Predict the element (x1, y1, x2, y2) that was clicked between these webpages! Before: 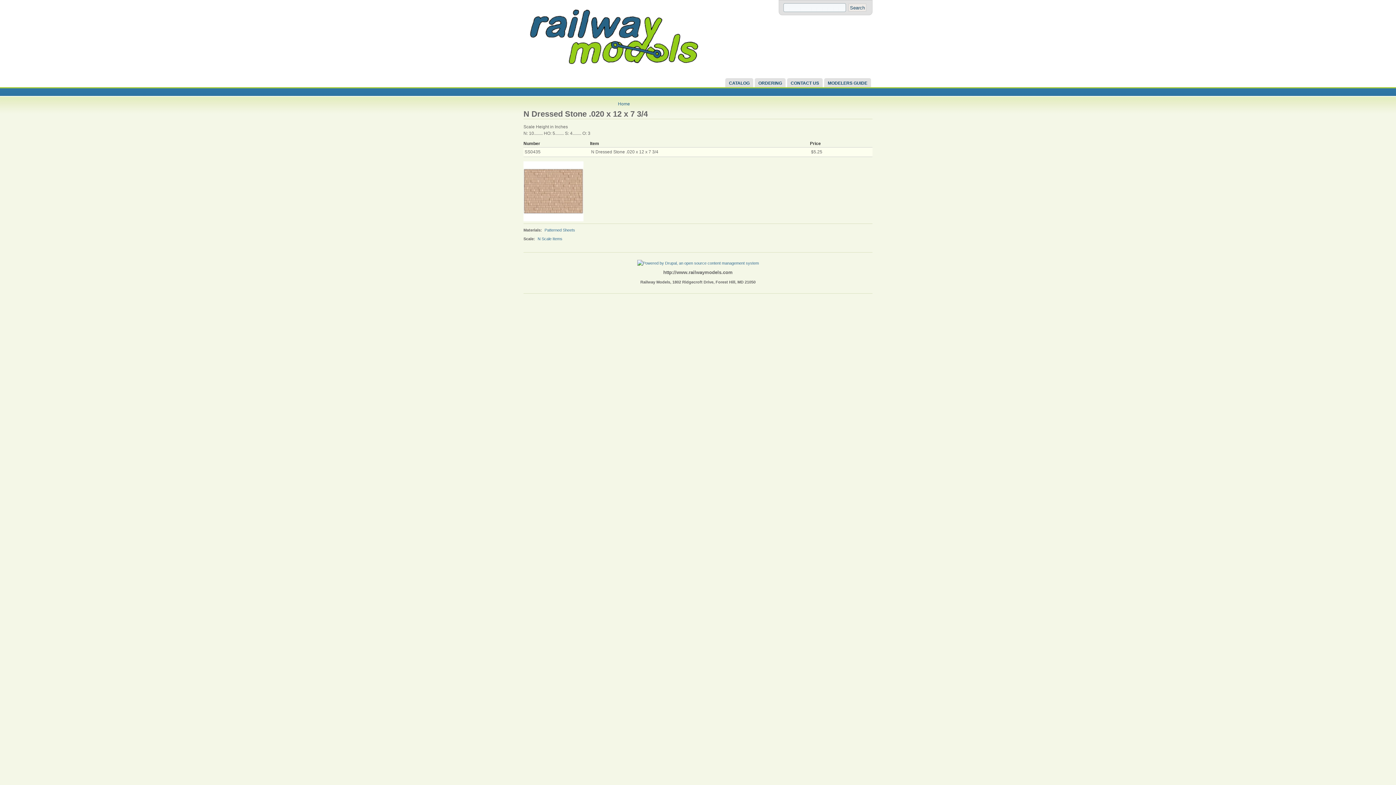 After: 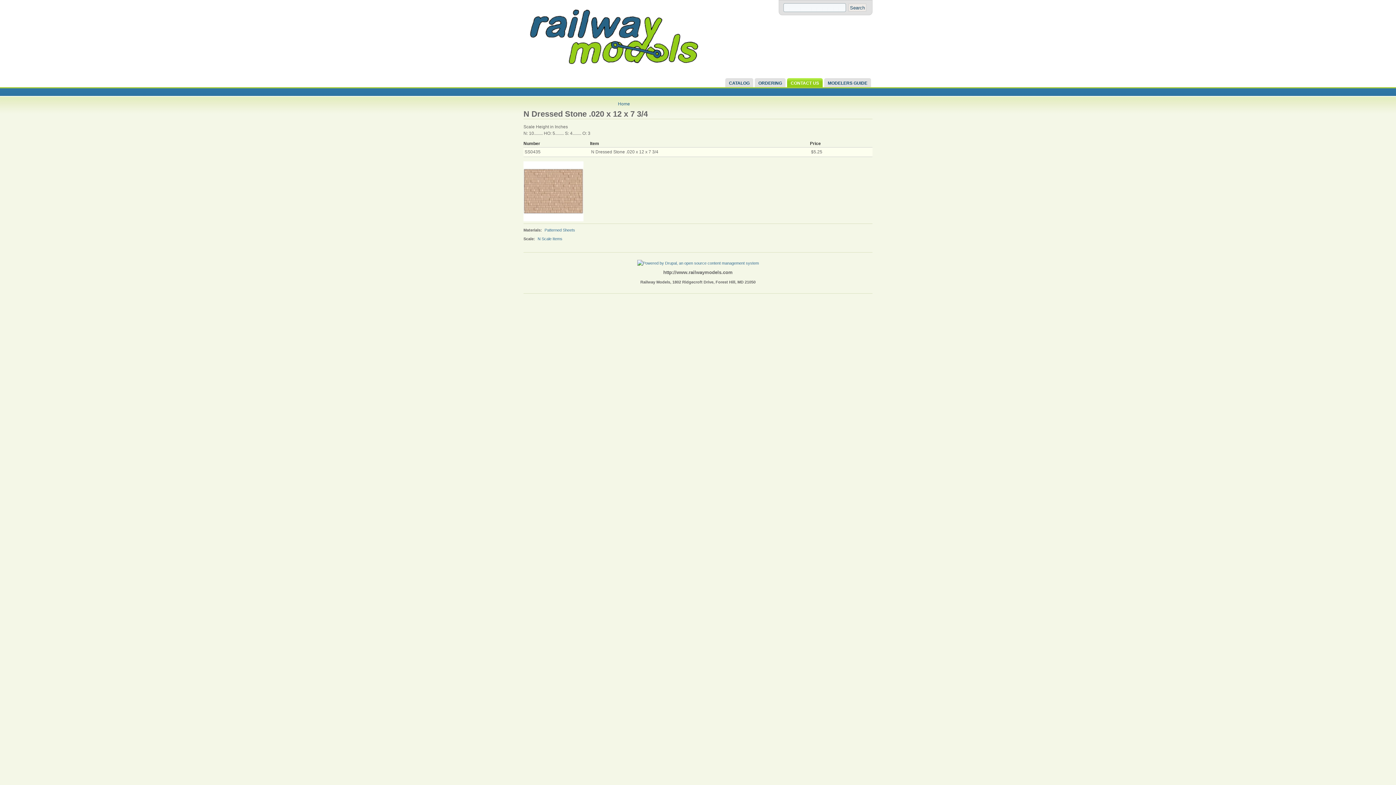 Action: label: CONTACT US bbox: (790, 78, 822, 87)